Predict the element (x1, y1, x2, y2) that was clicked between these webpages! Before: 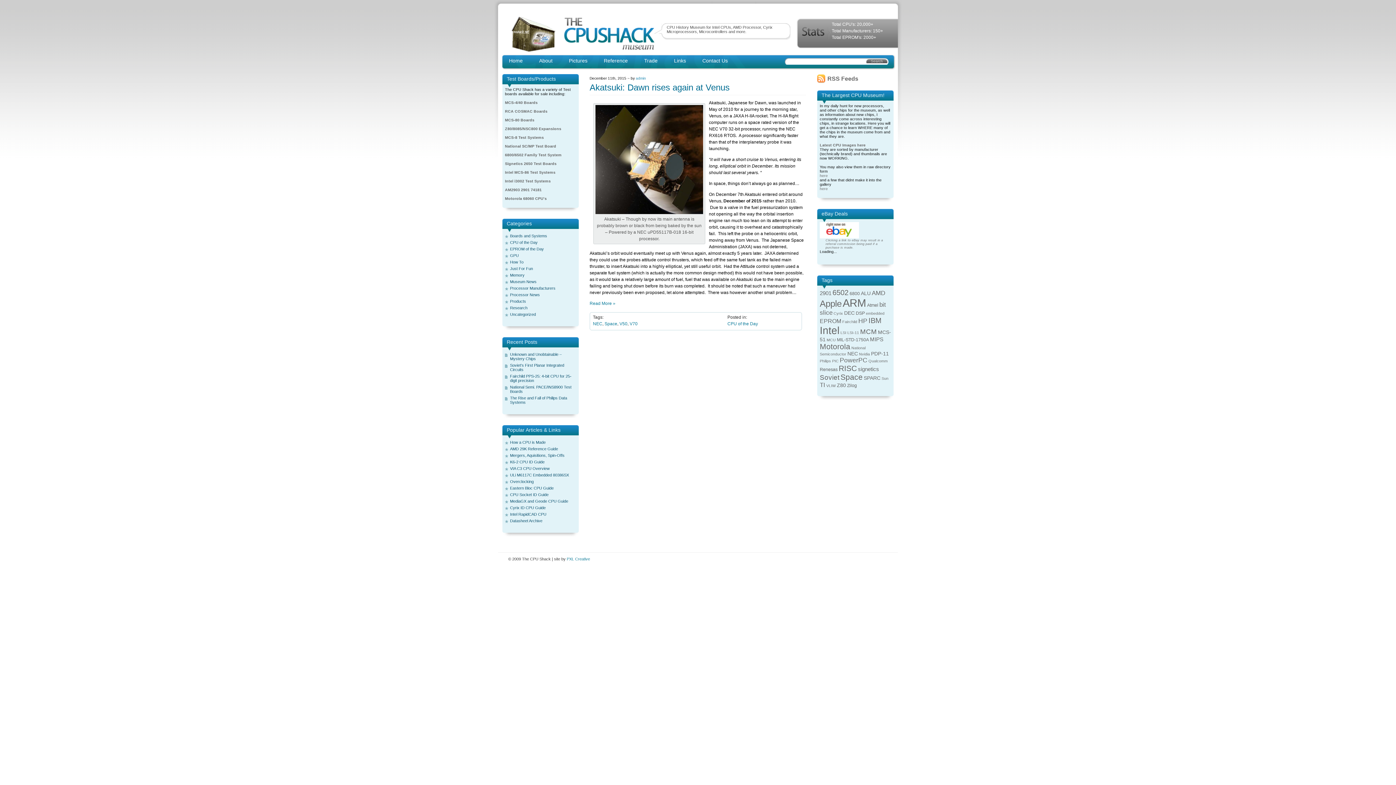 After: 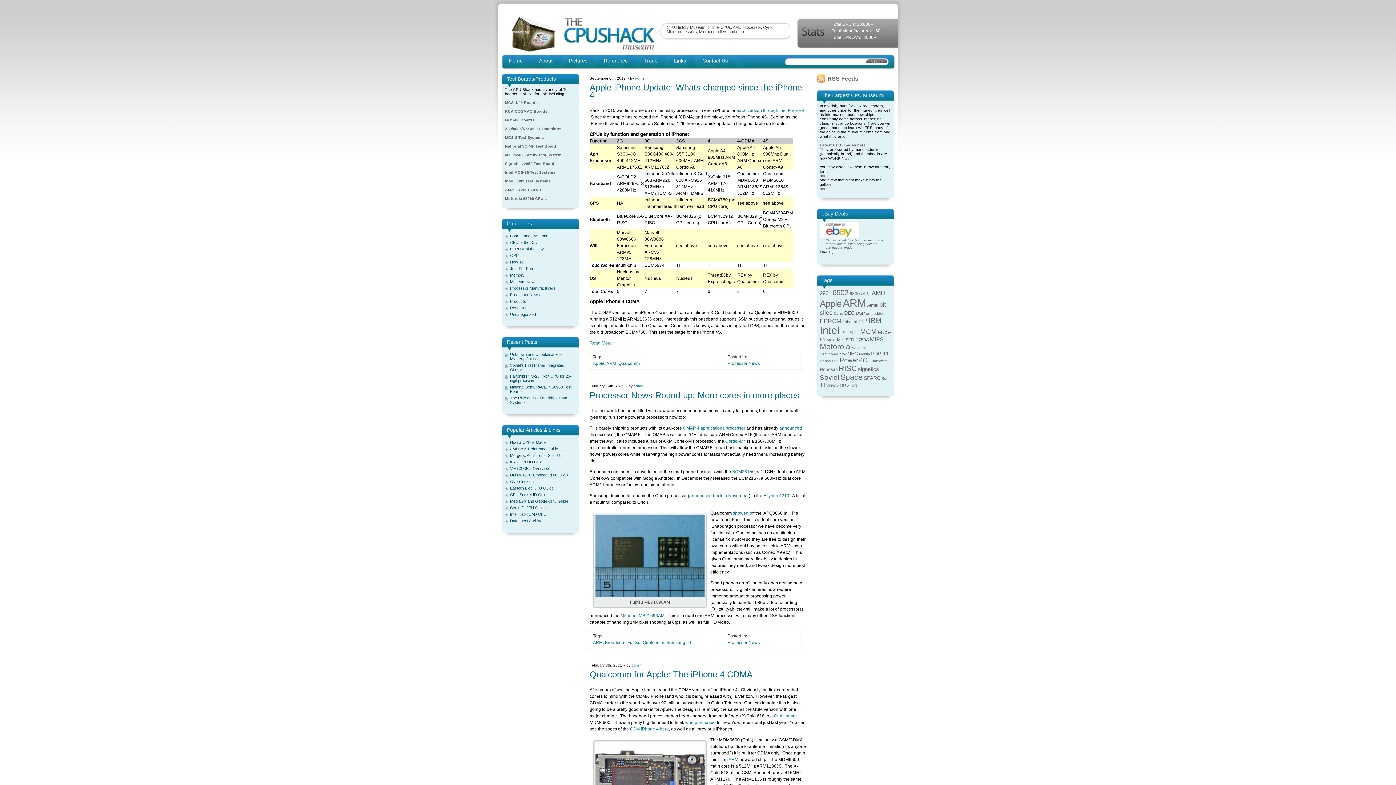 Action: label: Qualcomm (4 items) bbox: (868, 358, 888, 363)